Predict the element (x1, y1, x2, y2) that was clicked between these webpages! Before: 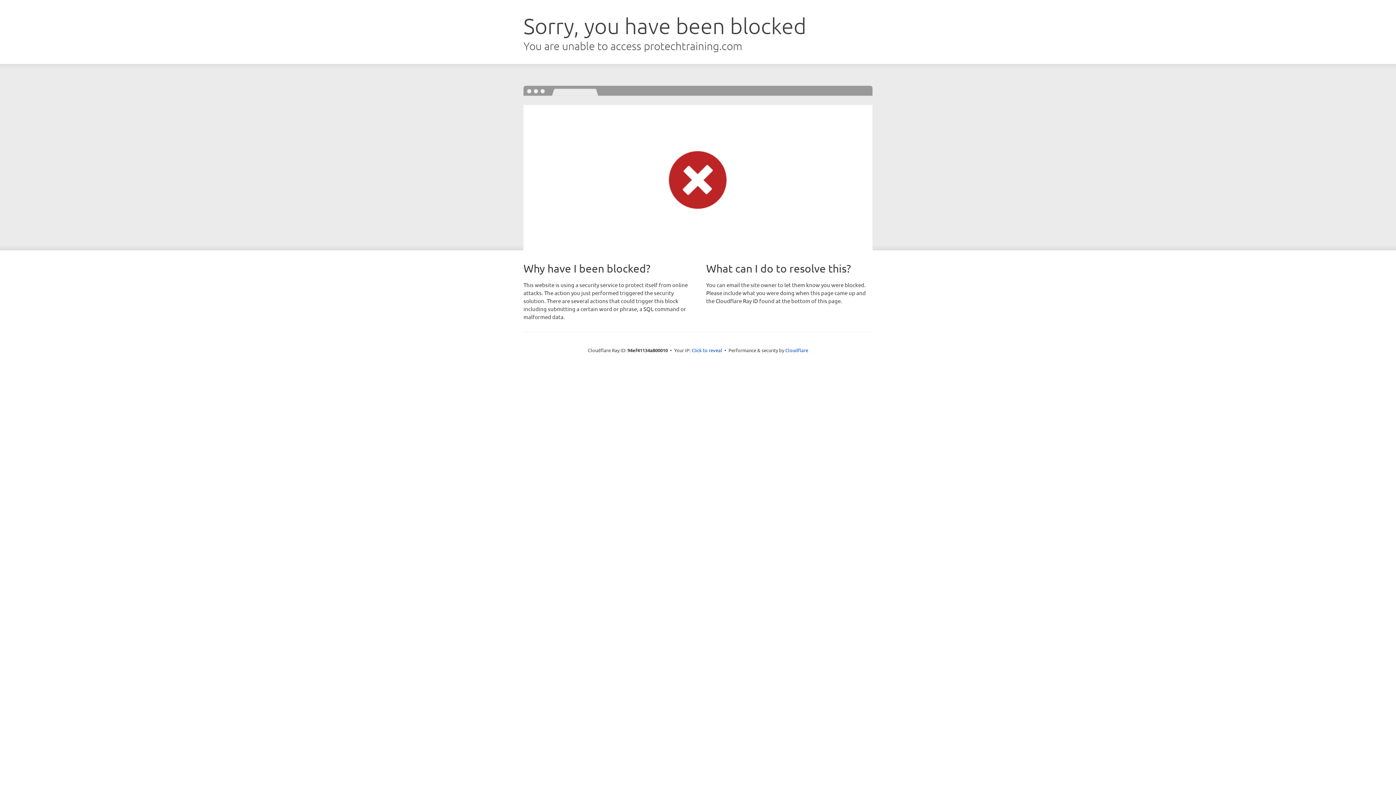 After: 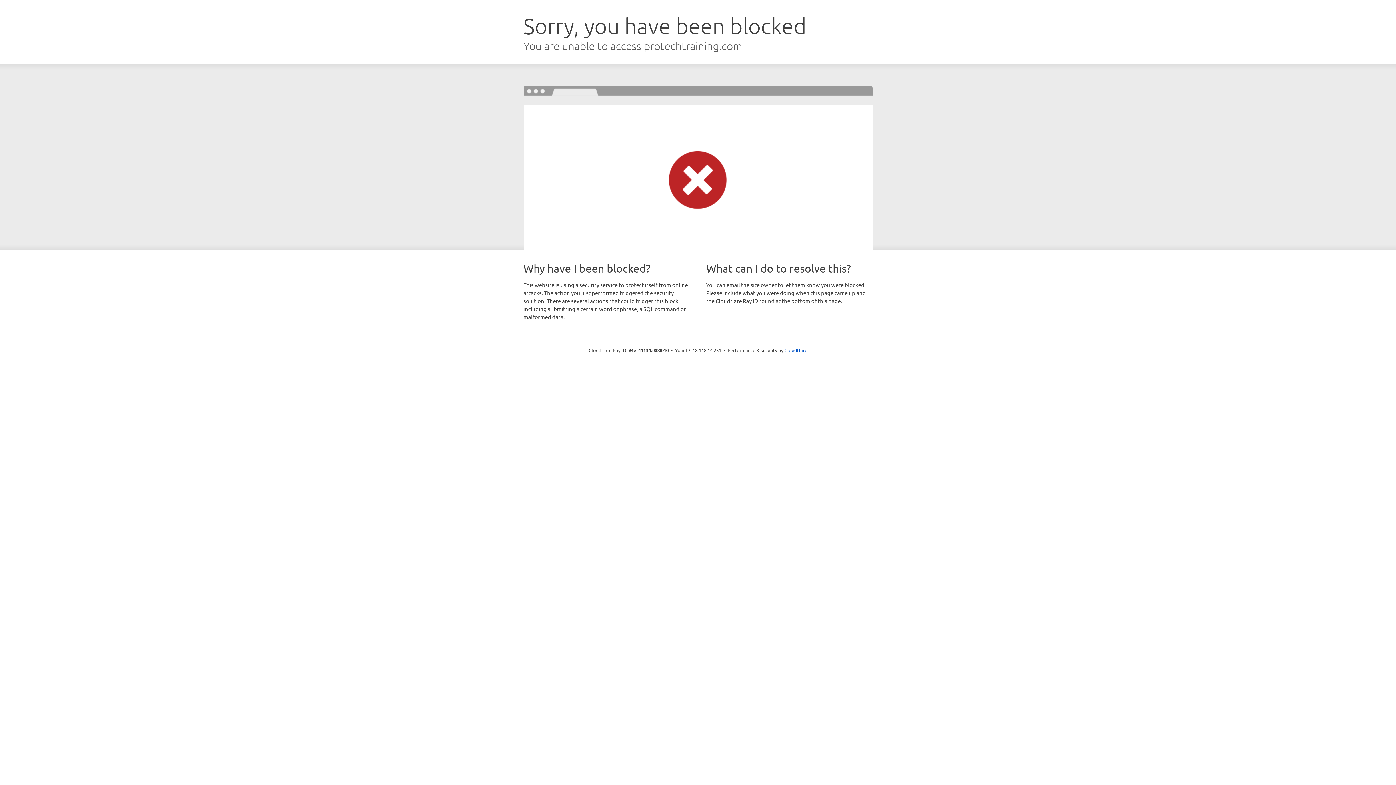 Action: label: Click to reveal bbox: (691, 346, 722, 353)